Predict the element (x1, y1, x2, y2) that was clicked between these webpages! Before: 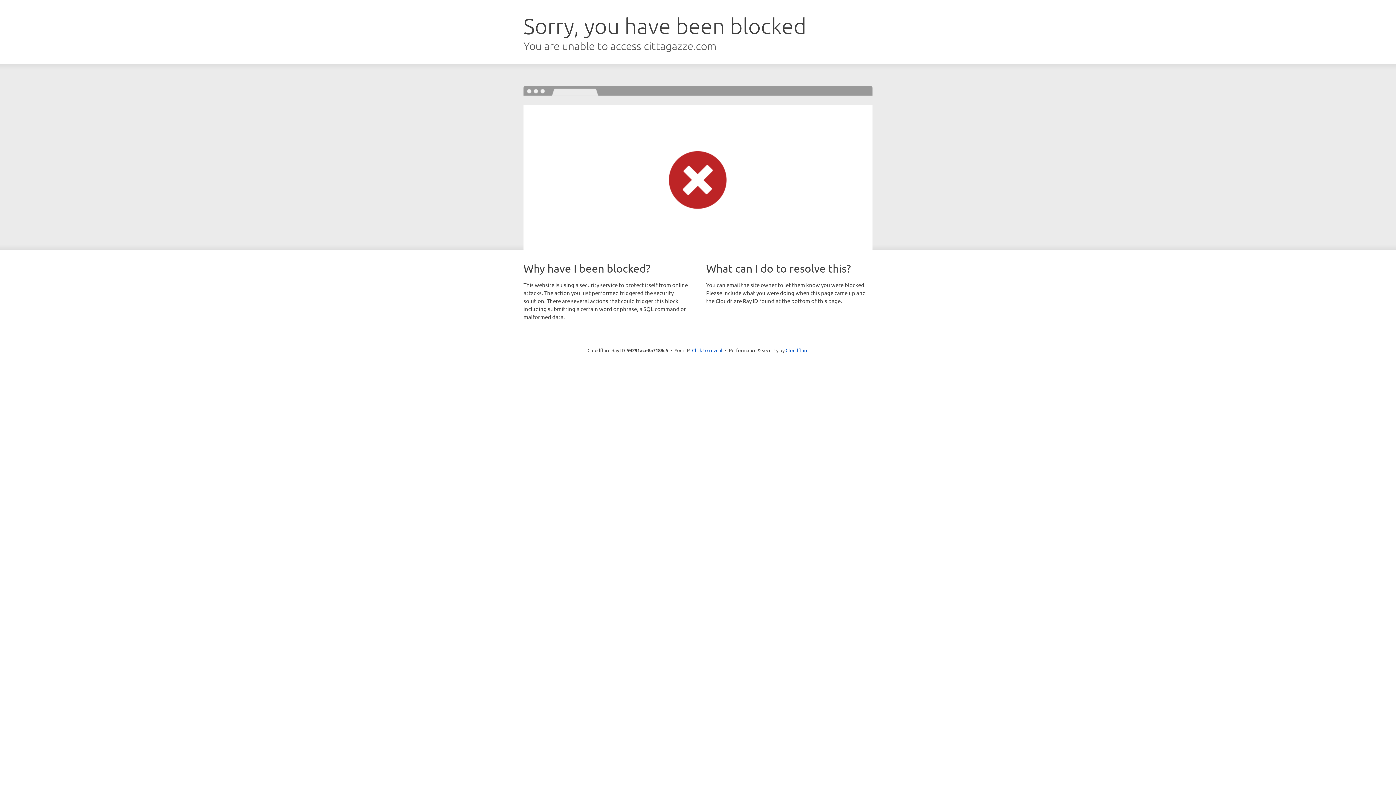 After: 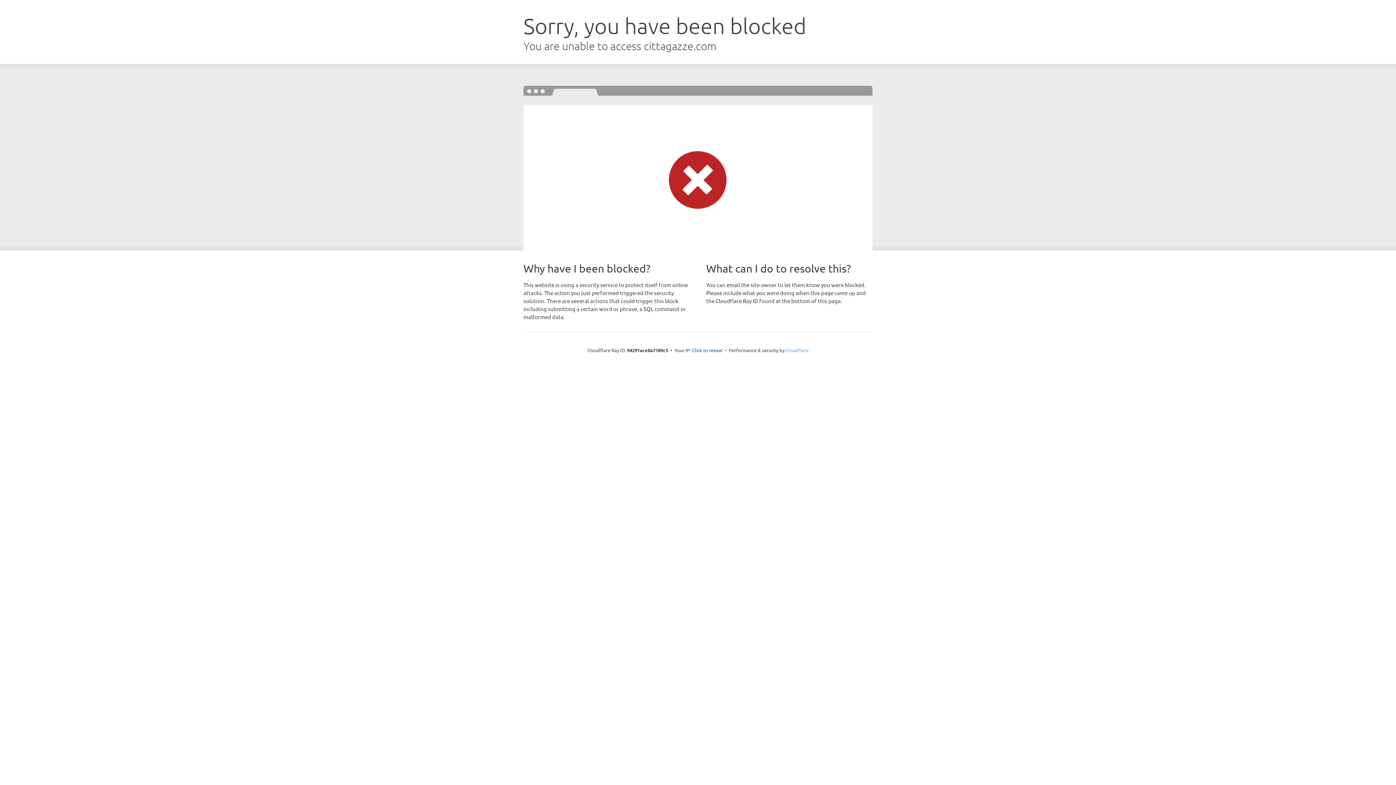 Action: label: Cloudflare bbox: (785, 347, 808, 353)